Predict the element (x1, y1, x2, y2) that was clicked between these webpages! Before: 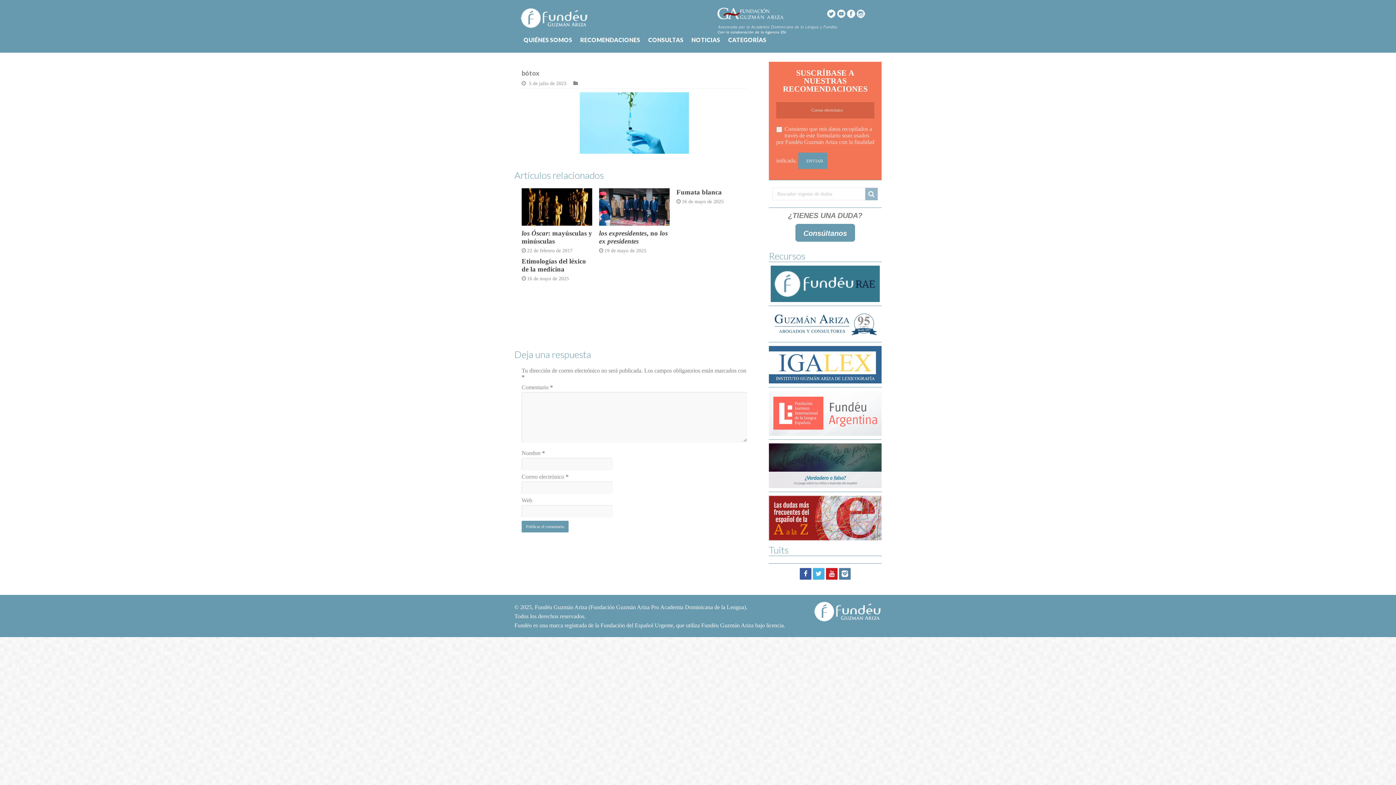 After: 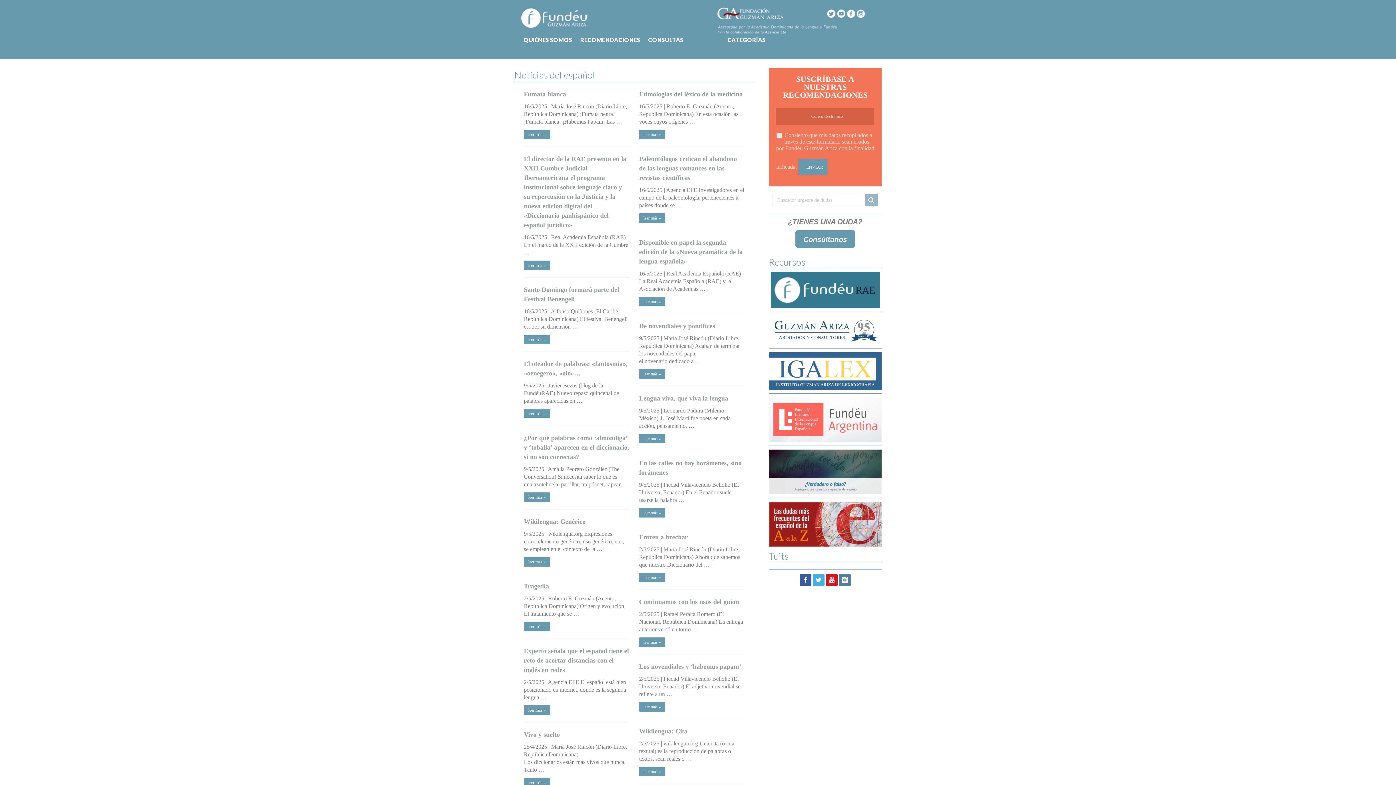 Action: label: NOTICIAS bbox: (687, 34, 724, 45)